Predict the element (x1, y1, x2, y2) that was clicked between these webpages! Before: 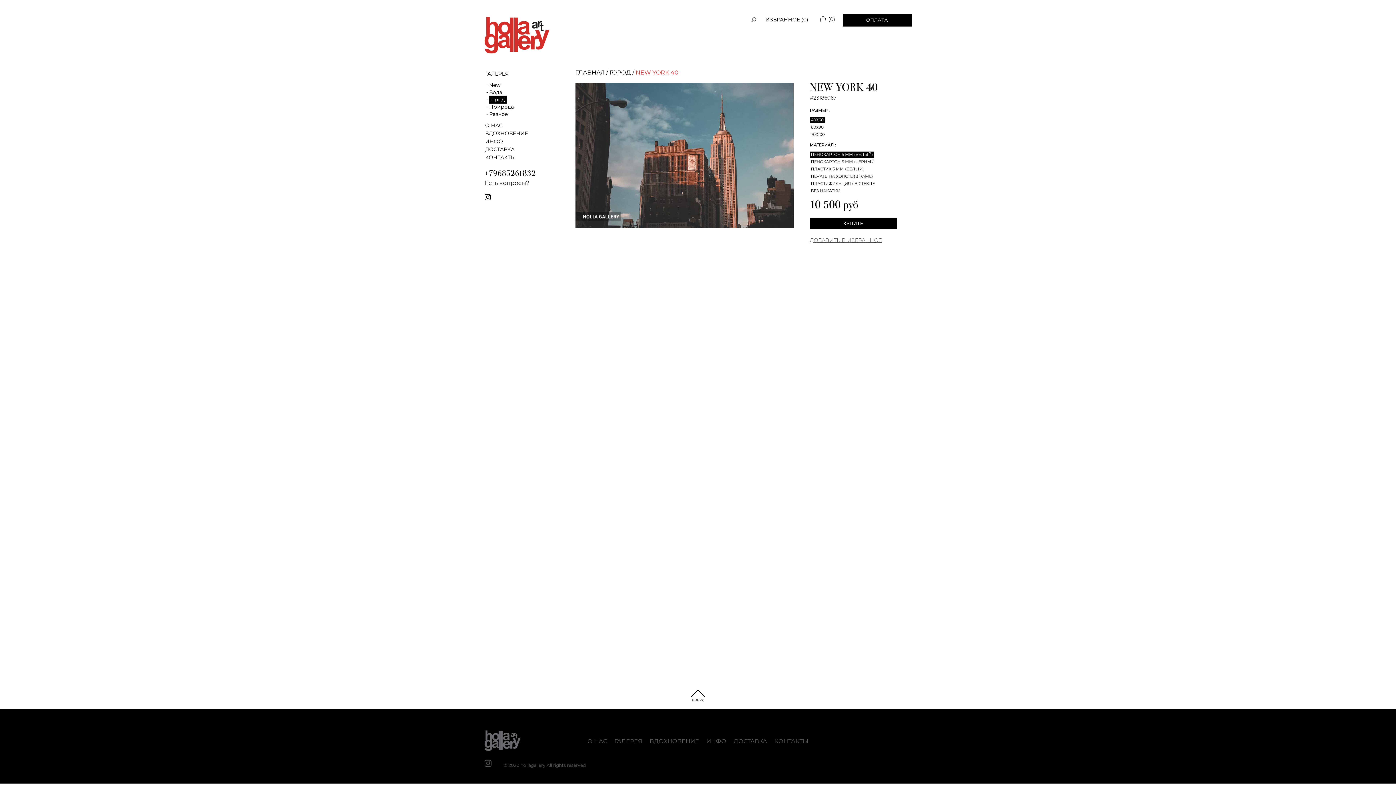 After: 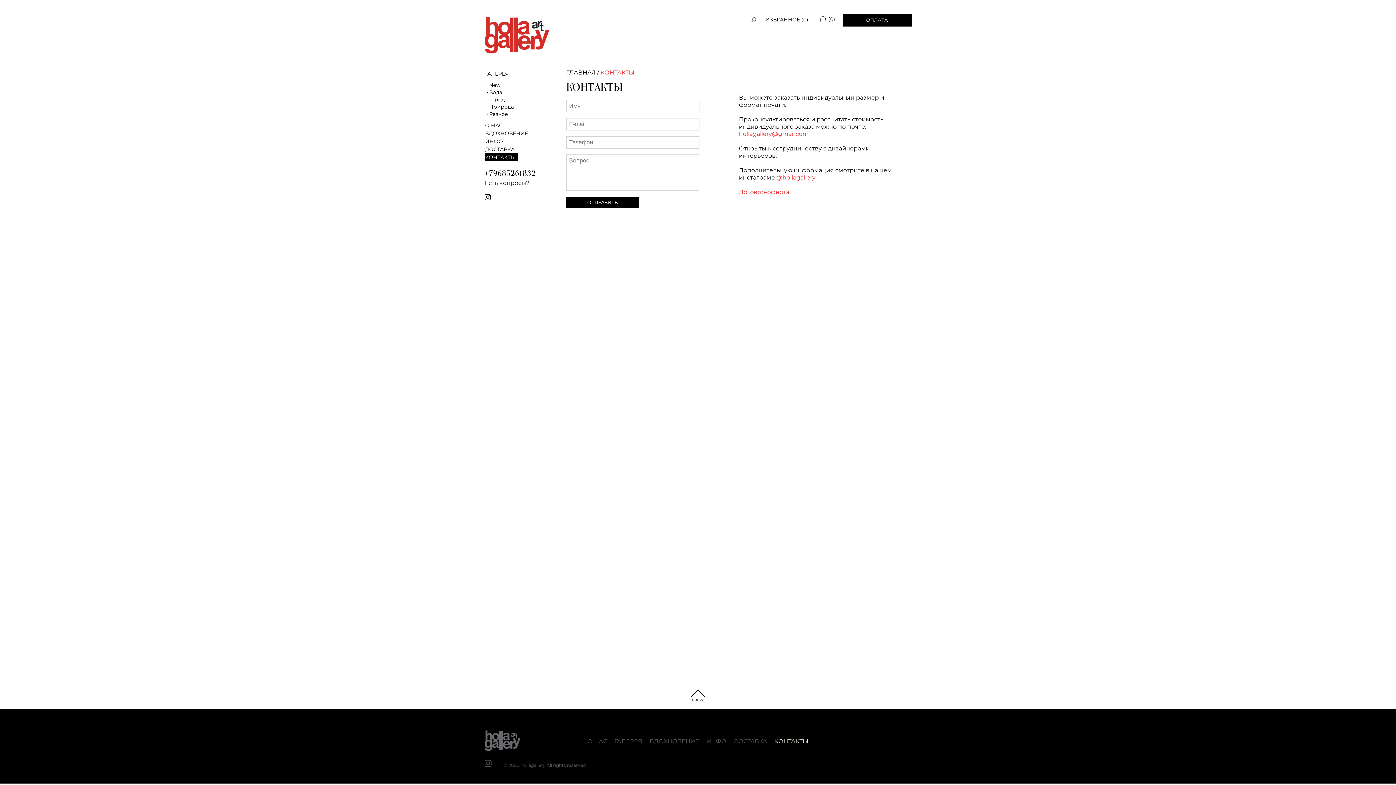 Action: bbox: (484, 153, 516, 161) label: КОНТАКТЫ